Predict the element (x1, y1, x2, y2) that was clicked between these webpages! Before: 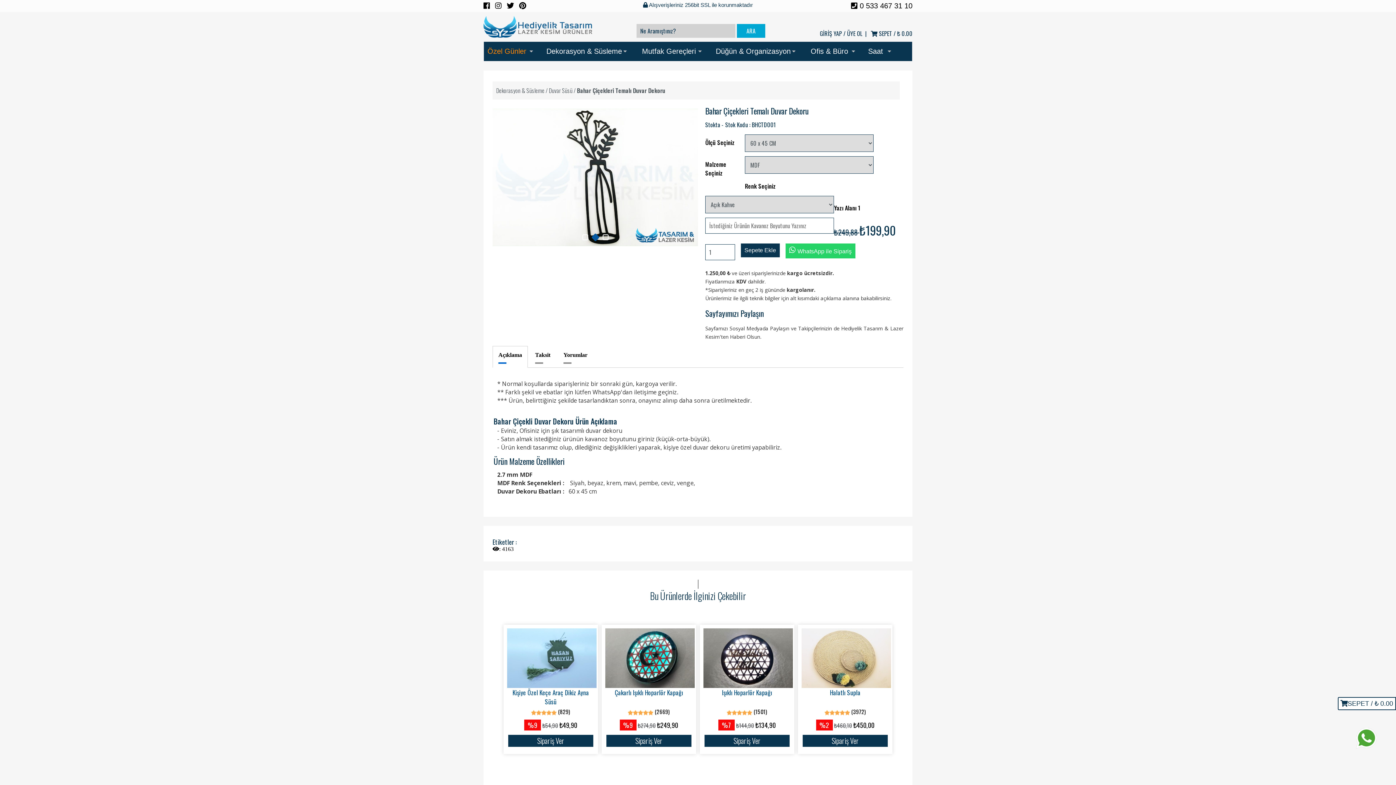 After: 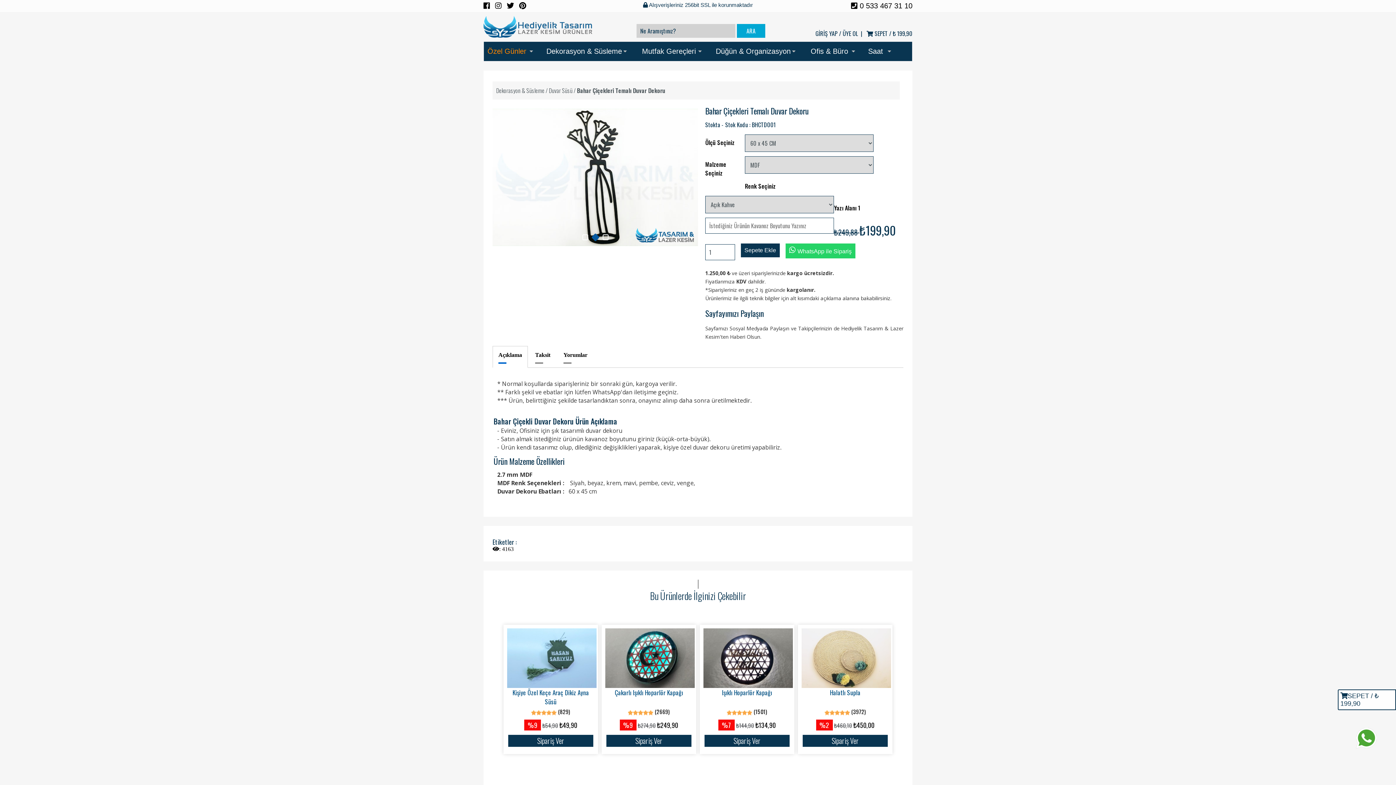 Action: bbox: (741, 243, 779, 257) label: Sepete Ekle